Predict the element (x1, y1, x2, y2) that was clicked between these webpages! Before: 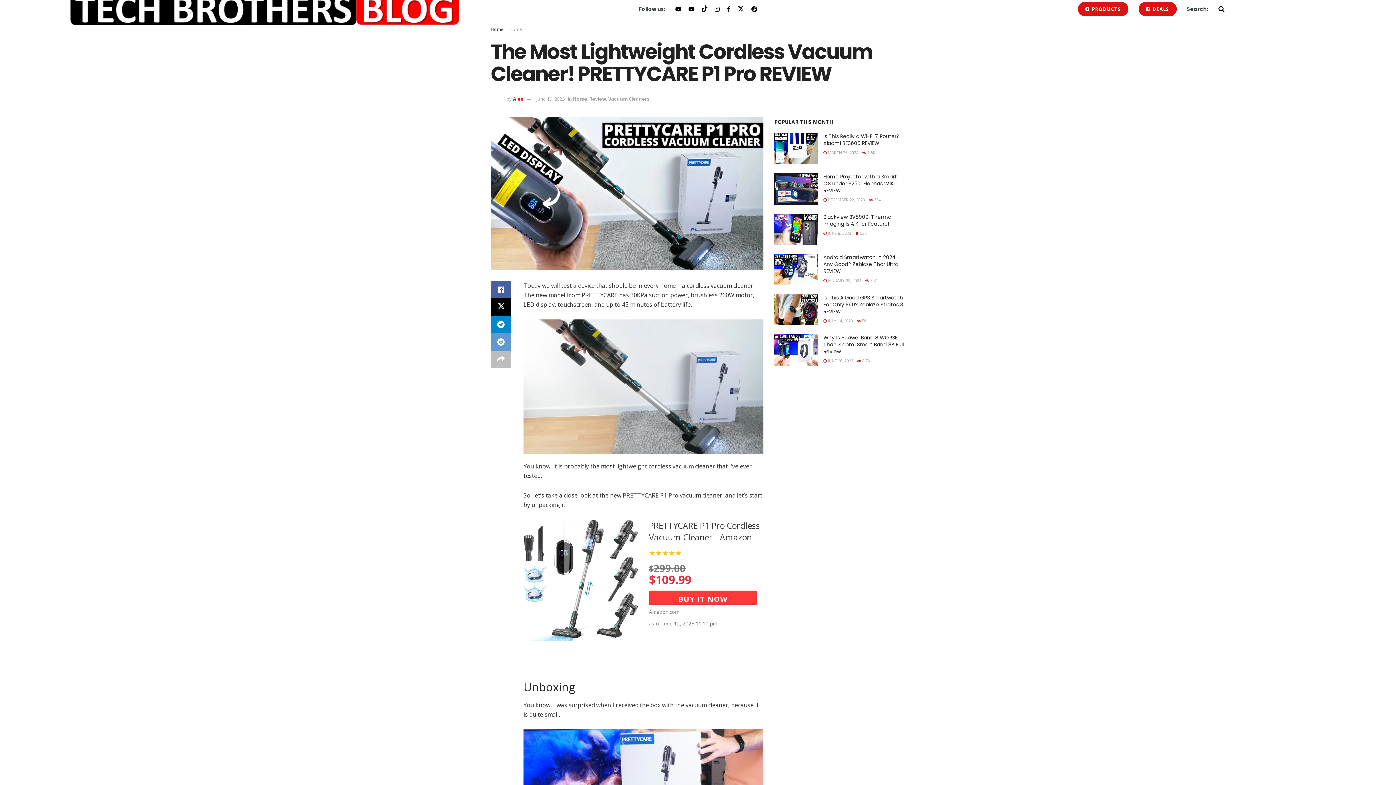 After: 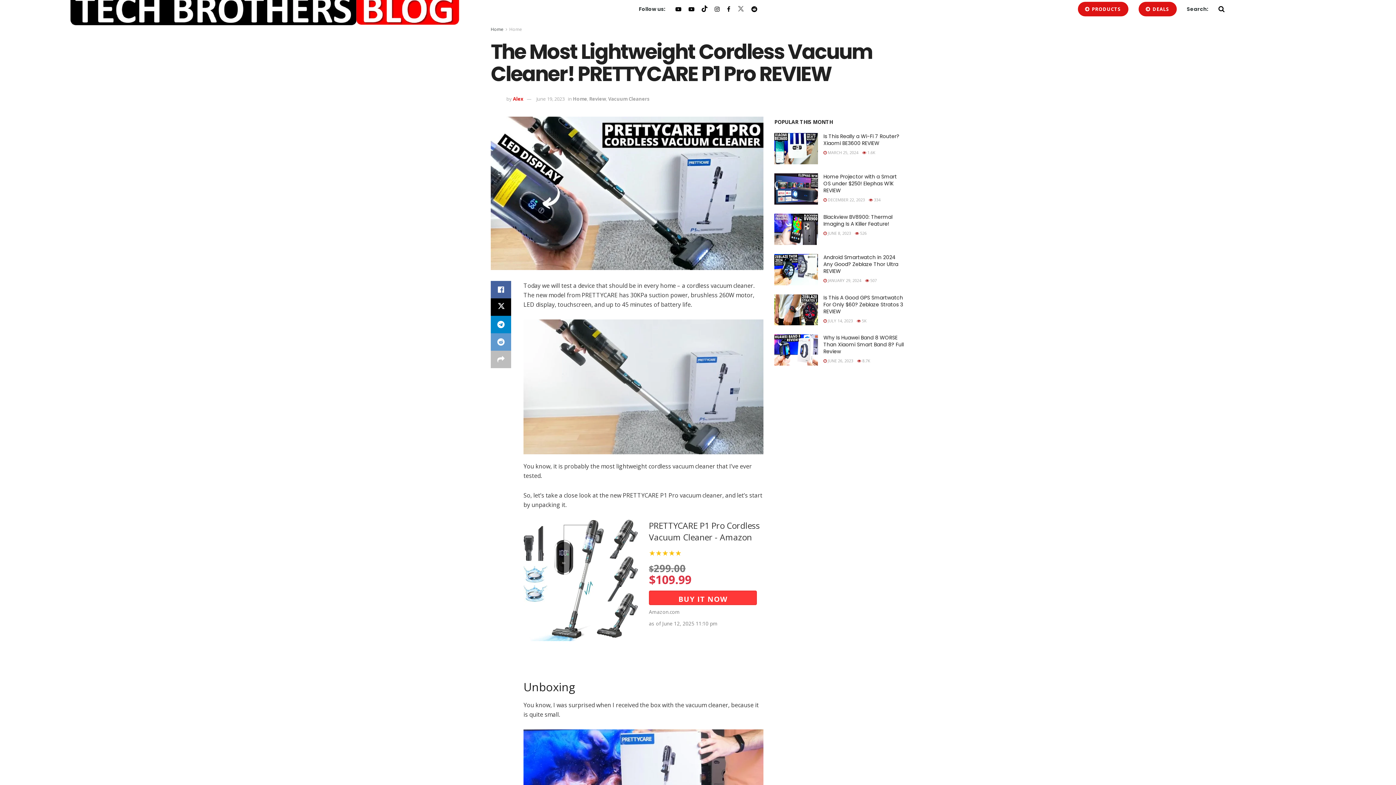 Action: bbox: (737, 4, 744, 13)